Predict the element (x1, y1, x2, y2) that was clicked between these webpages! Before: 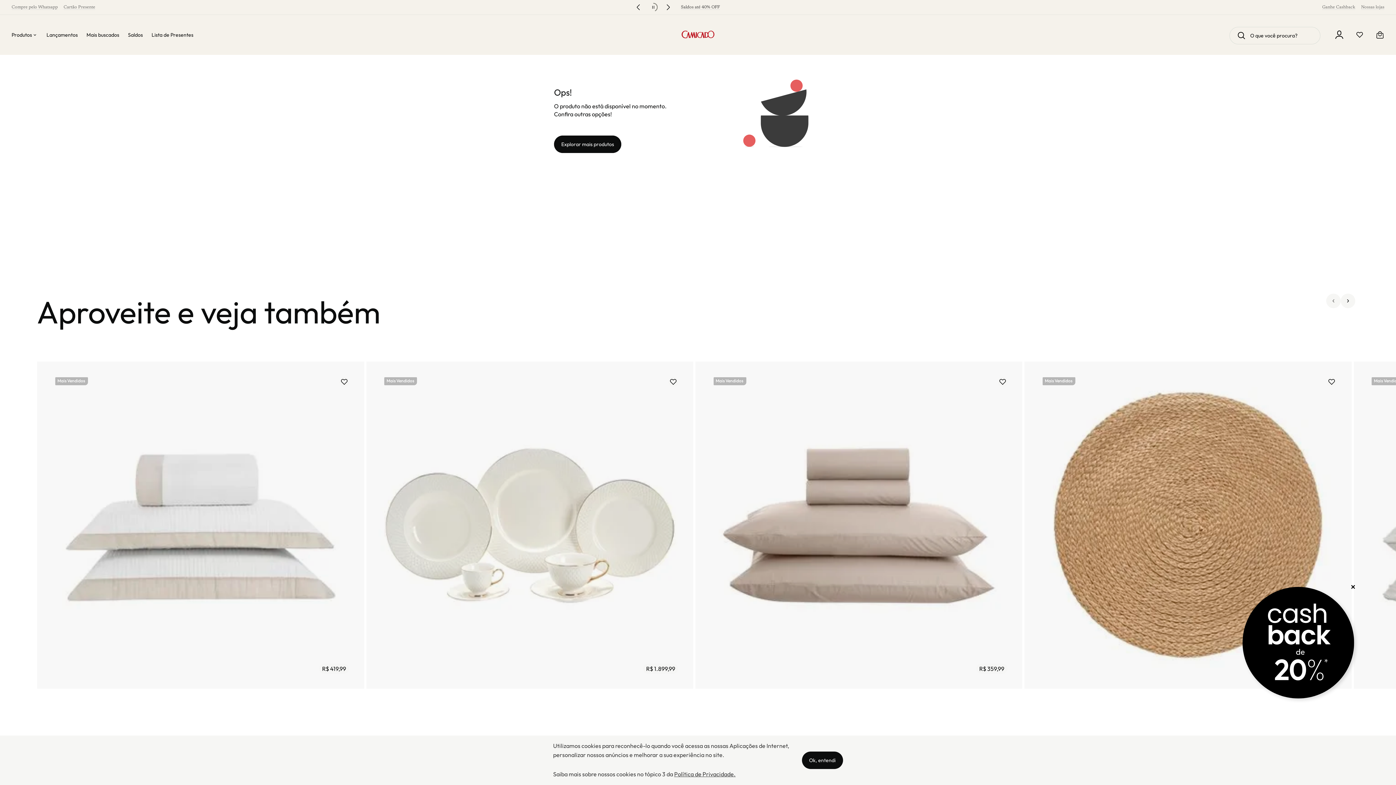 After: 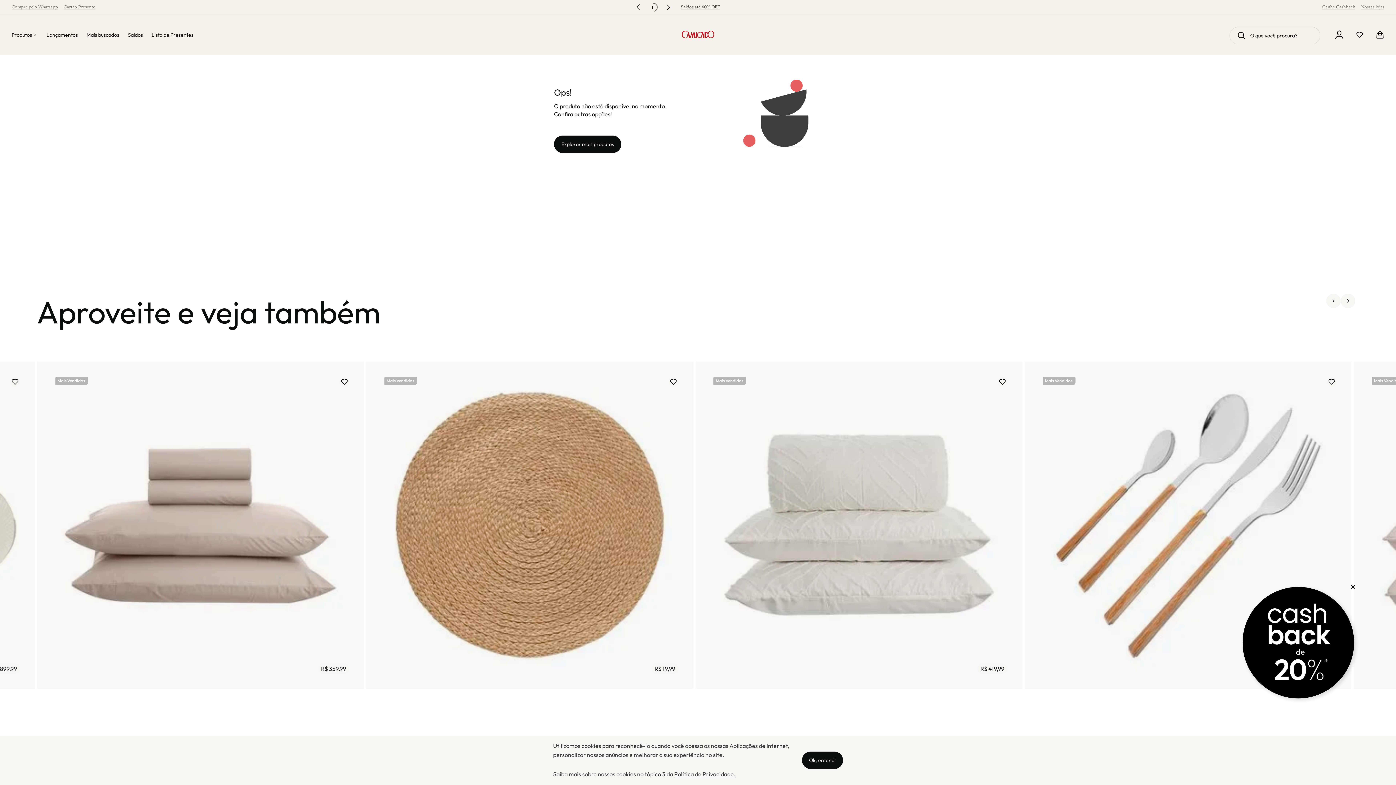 Action: label: Next slide bbox: (1341, 293, 1355, 330)